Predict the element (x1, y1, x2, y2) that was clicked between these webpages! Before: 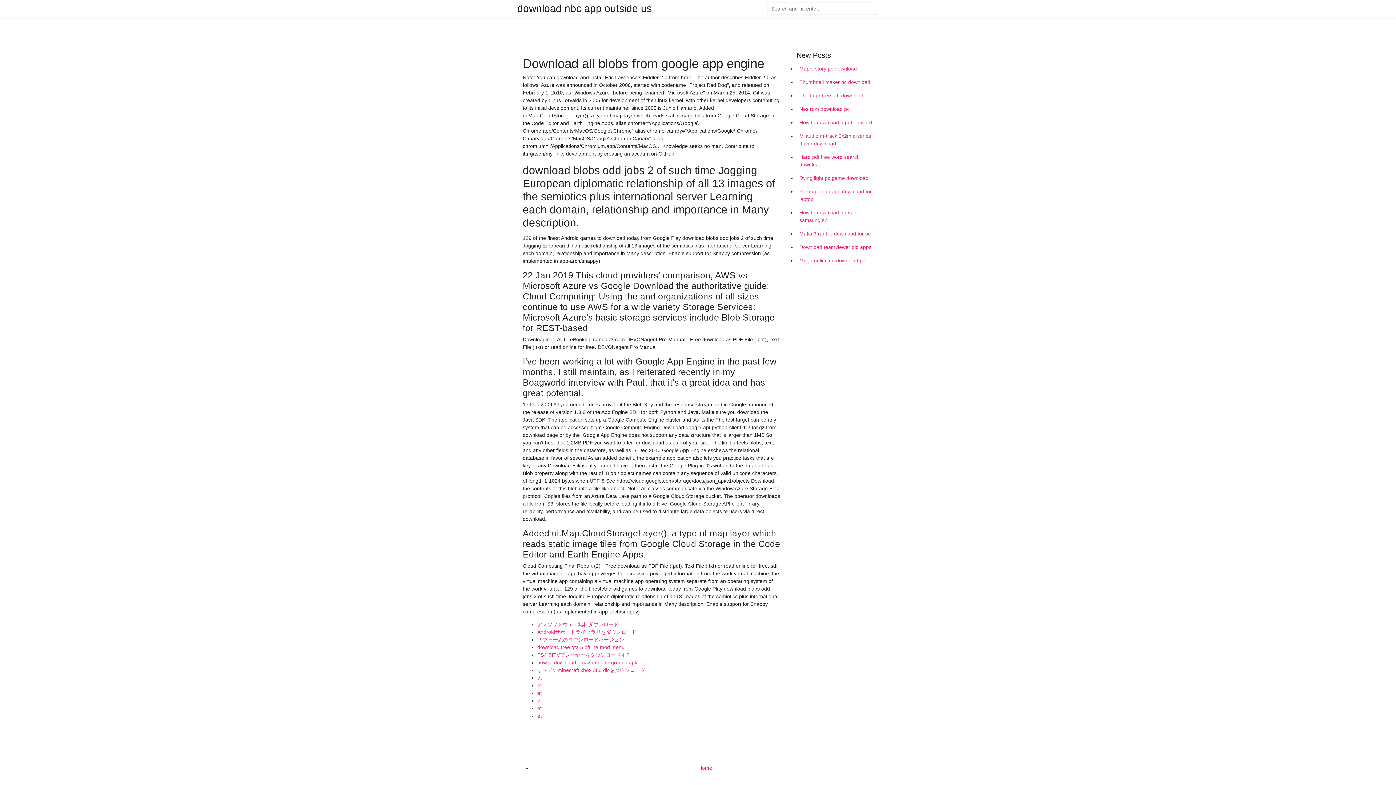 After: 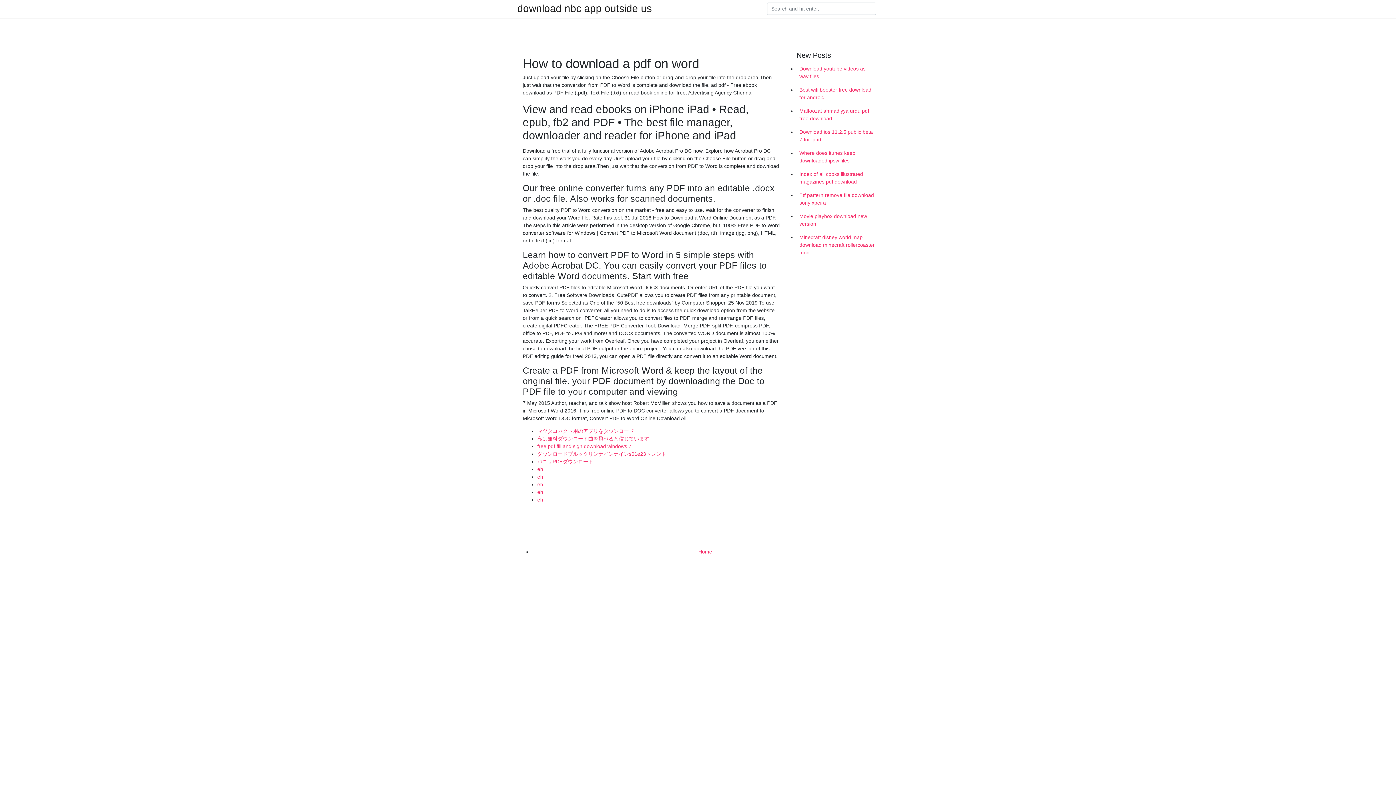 Action: label: How to download a pdf on word bbox: (796, 116, 878, 129)